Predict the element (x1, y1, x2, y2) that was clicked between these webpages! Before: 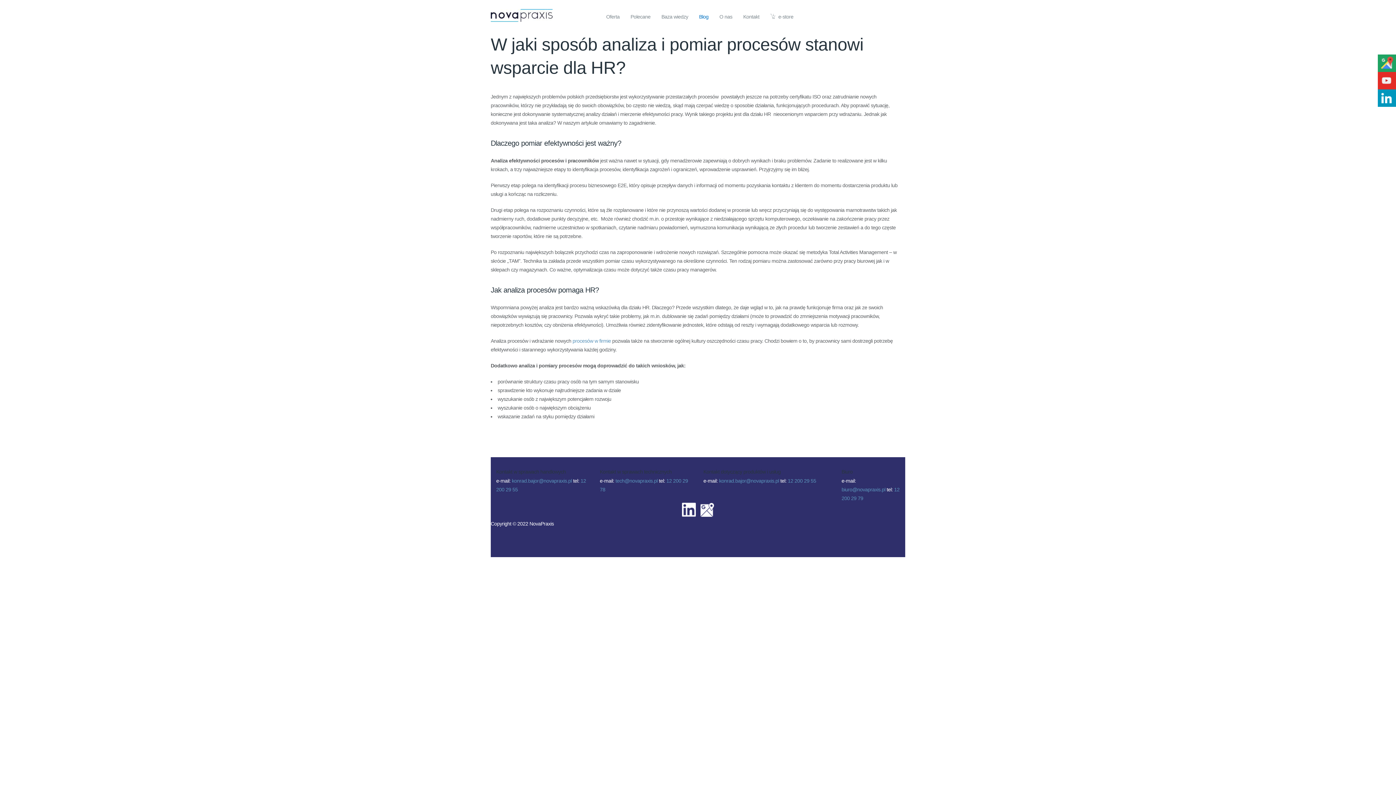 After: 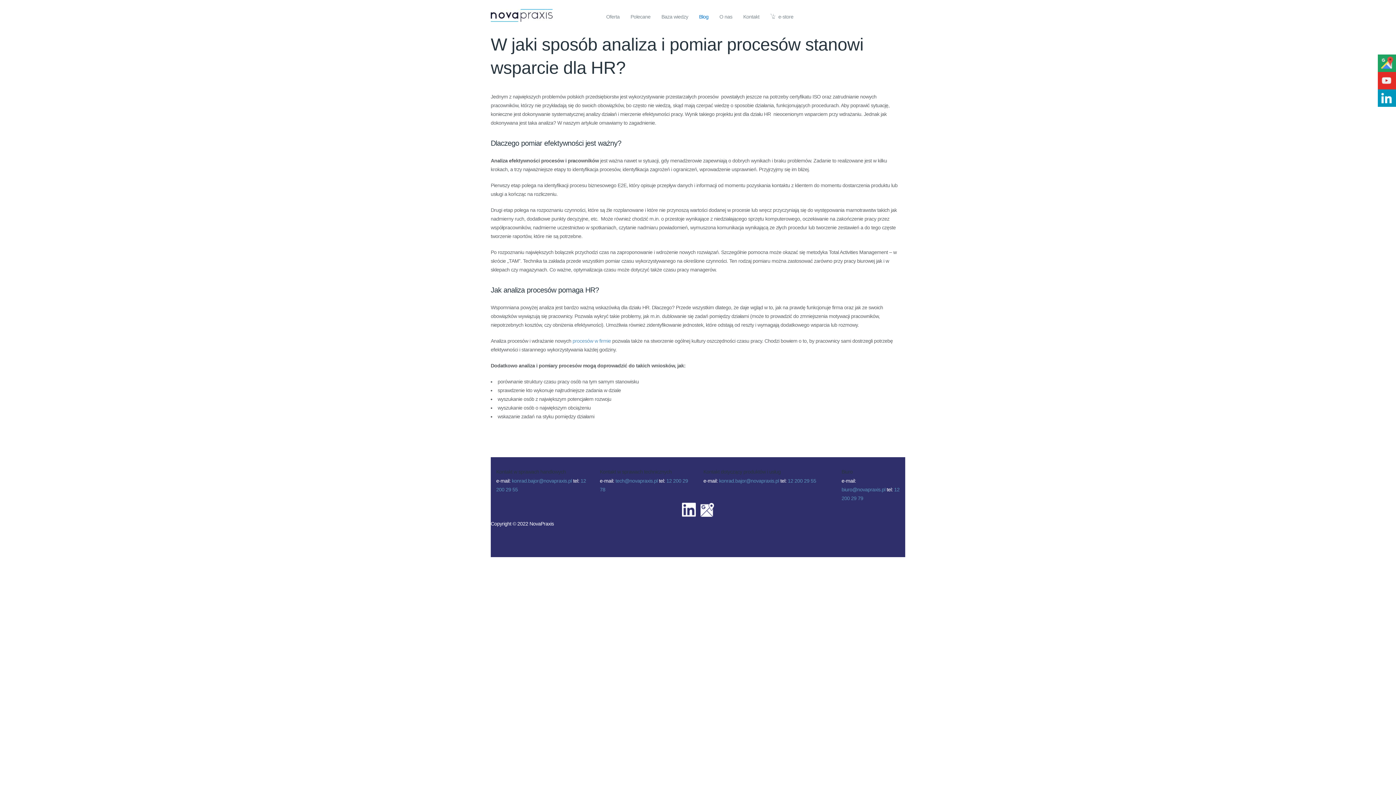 Action: bbox: (615, 478, 657, 484) label: tech@novapraxis.pl